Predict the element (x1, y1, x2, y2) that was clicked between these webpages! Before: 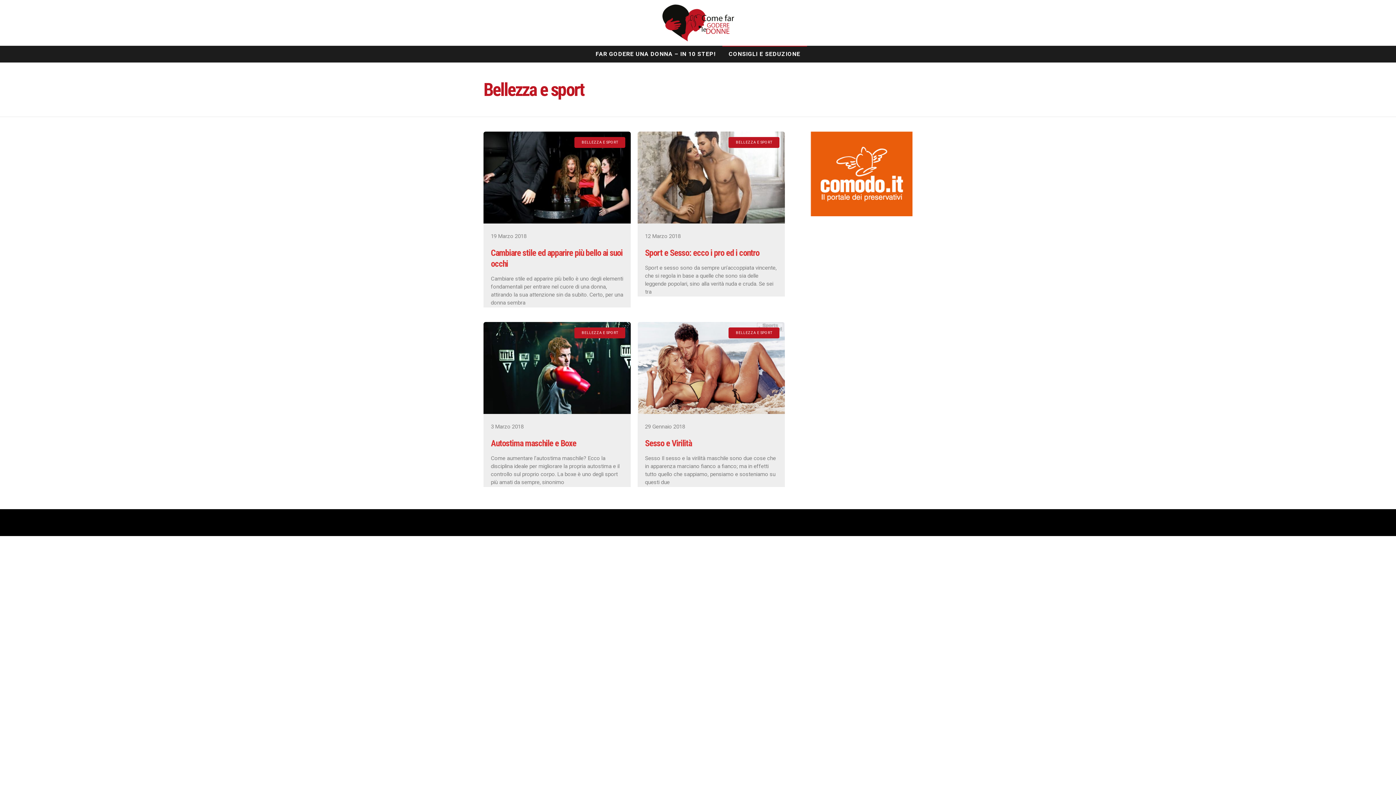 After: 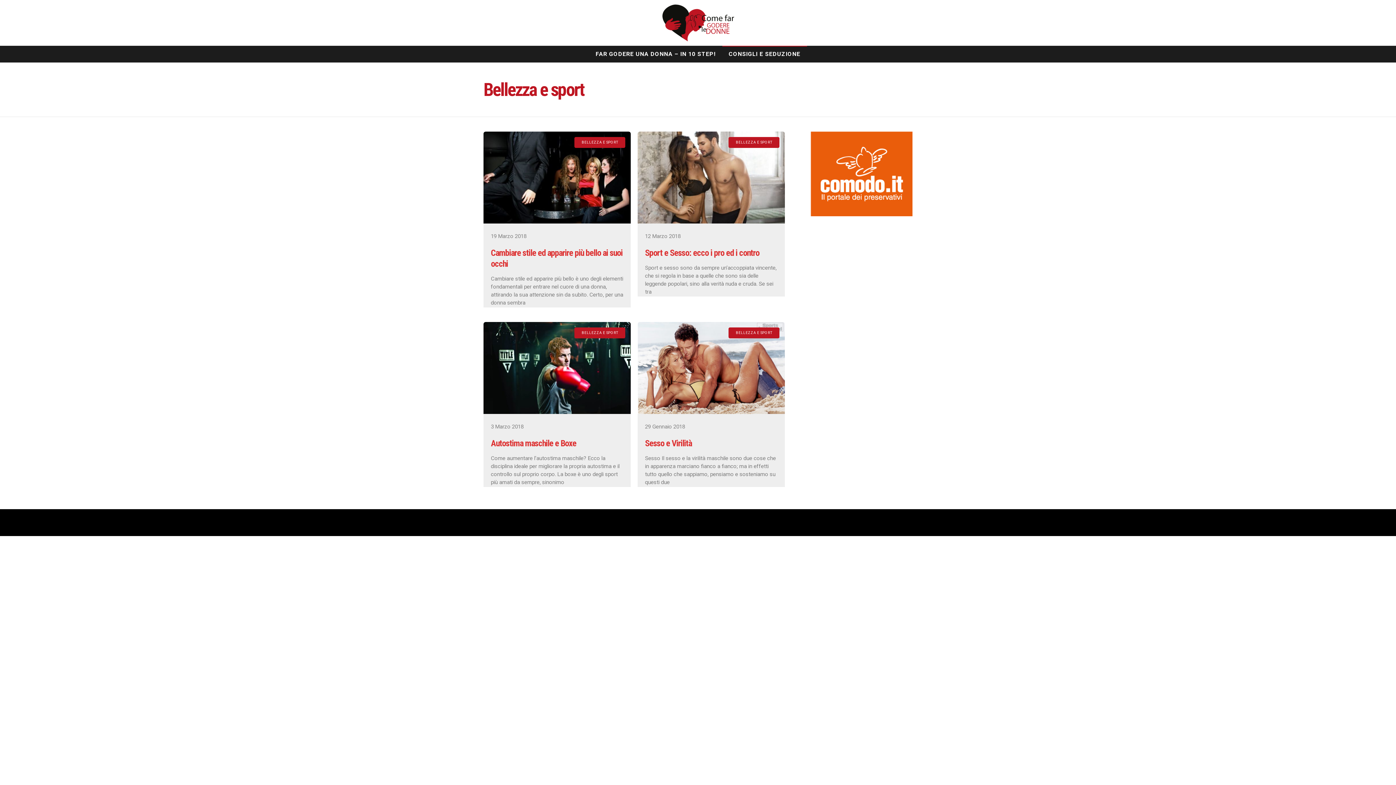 Action: label: BELLEZZA E SPORT bbox: (574, 327, 625, 338)